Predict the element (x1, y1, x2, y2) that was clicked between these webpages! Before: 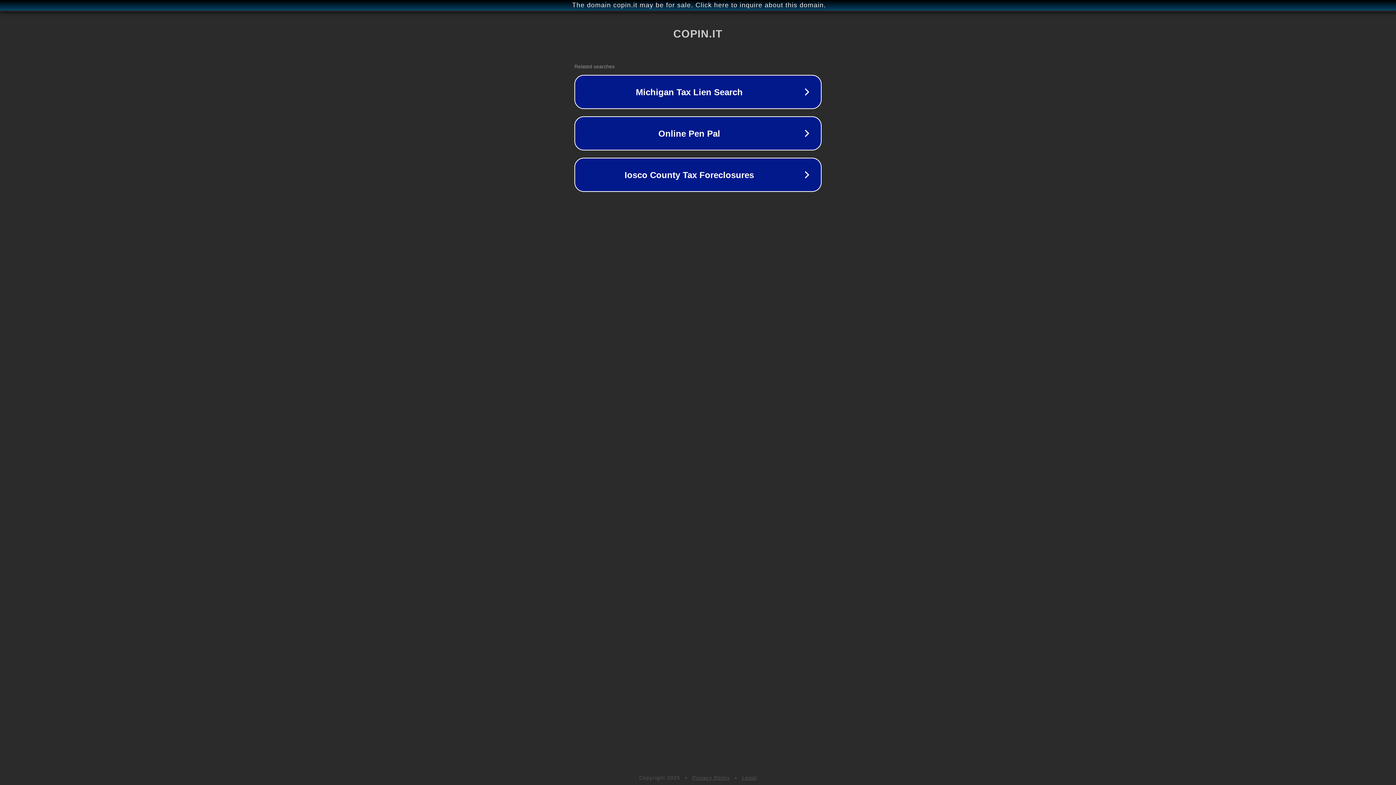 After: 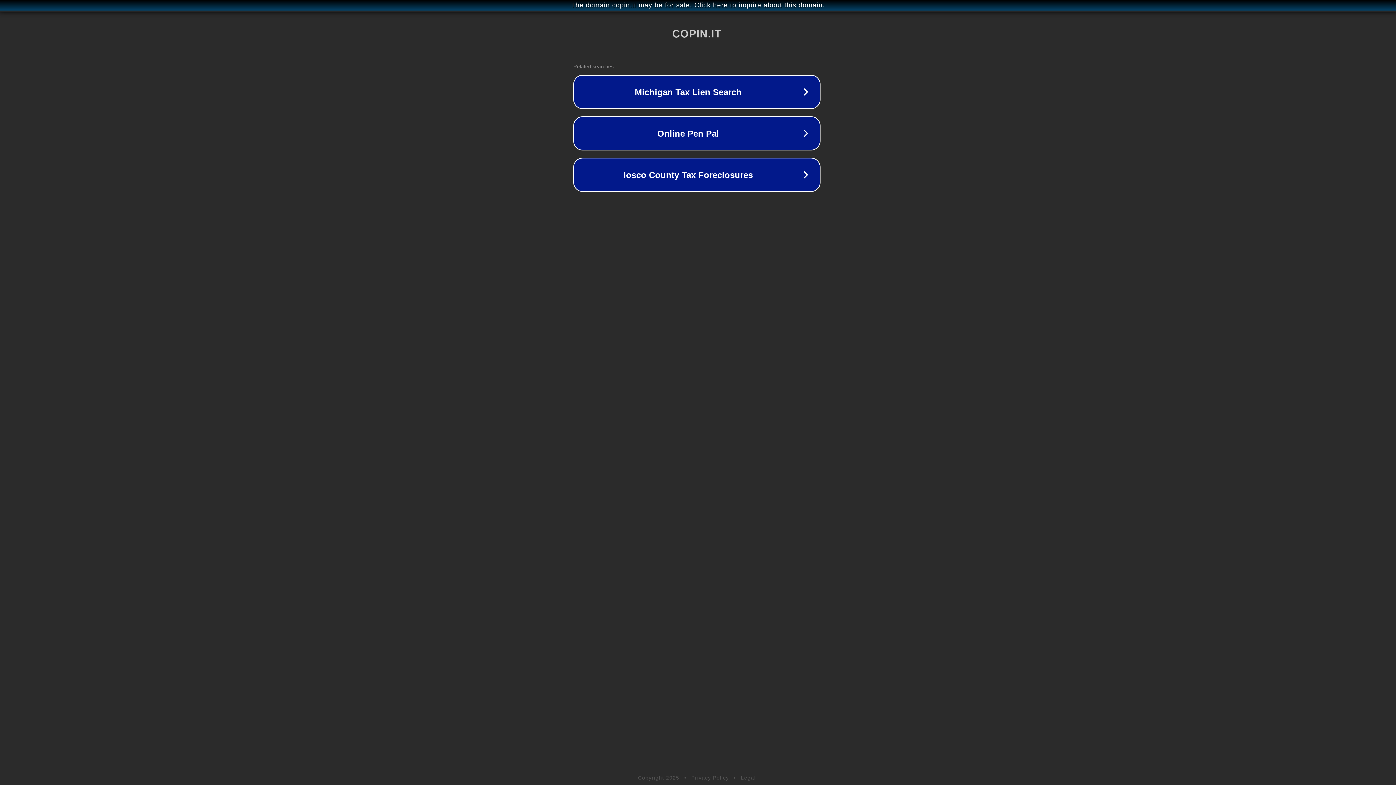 Action: bbox: (1, 1, 1397, 9) label: The domain copin.it may be for sale. Click here to inquire about this domain.